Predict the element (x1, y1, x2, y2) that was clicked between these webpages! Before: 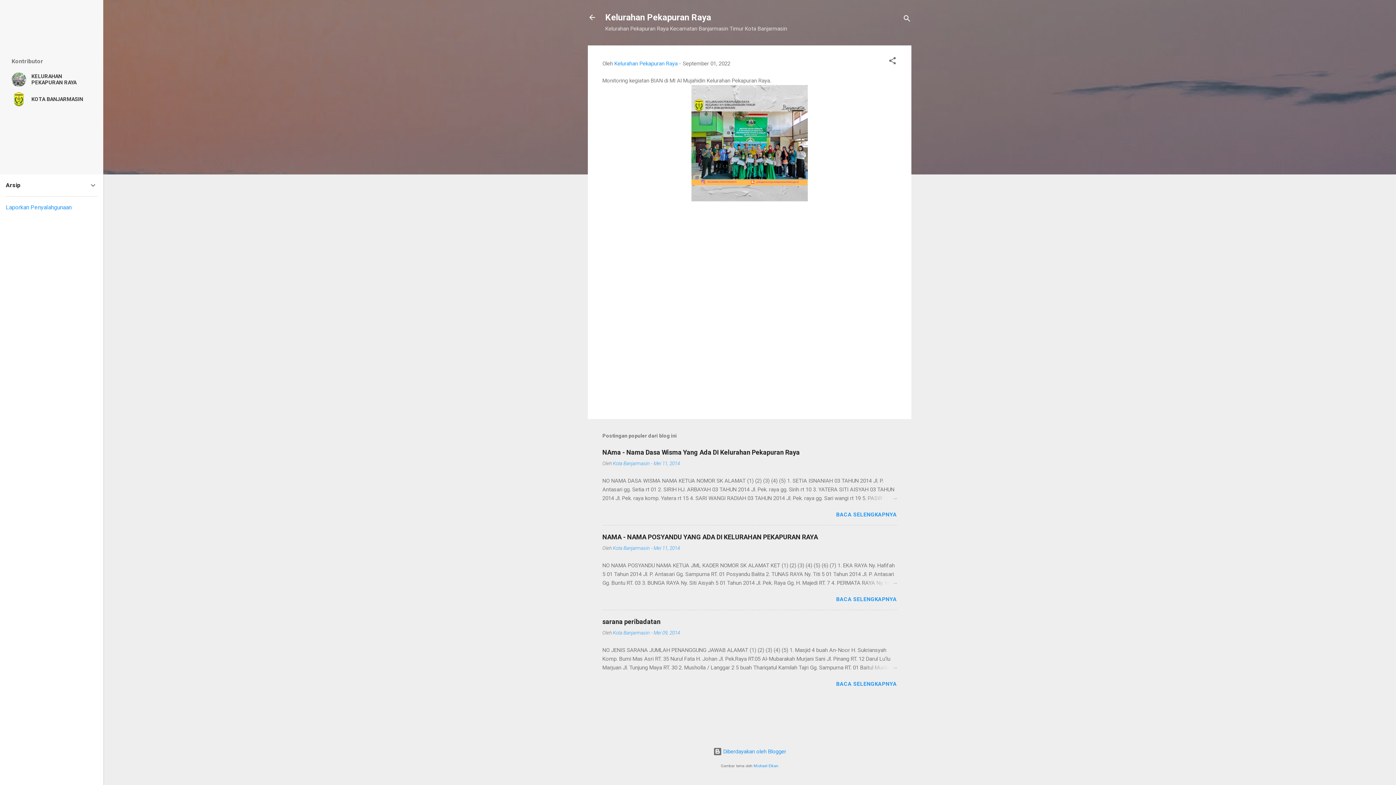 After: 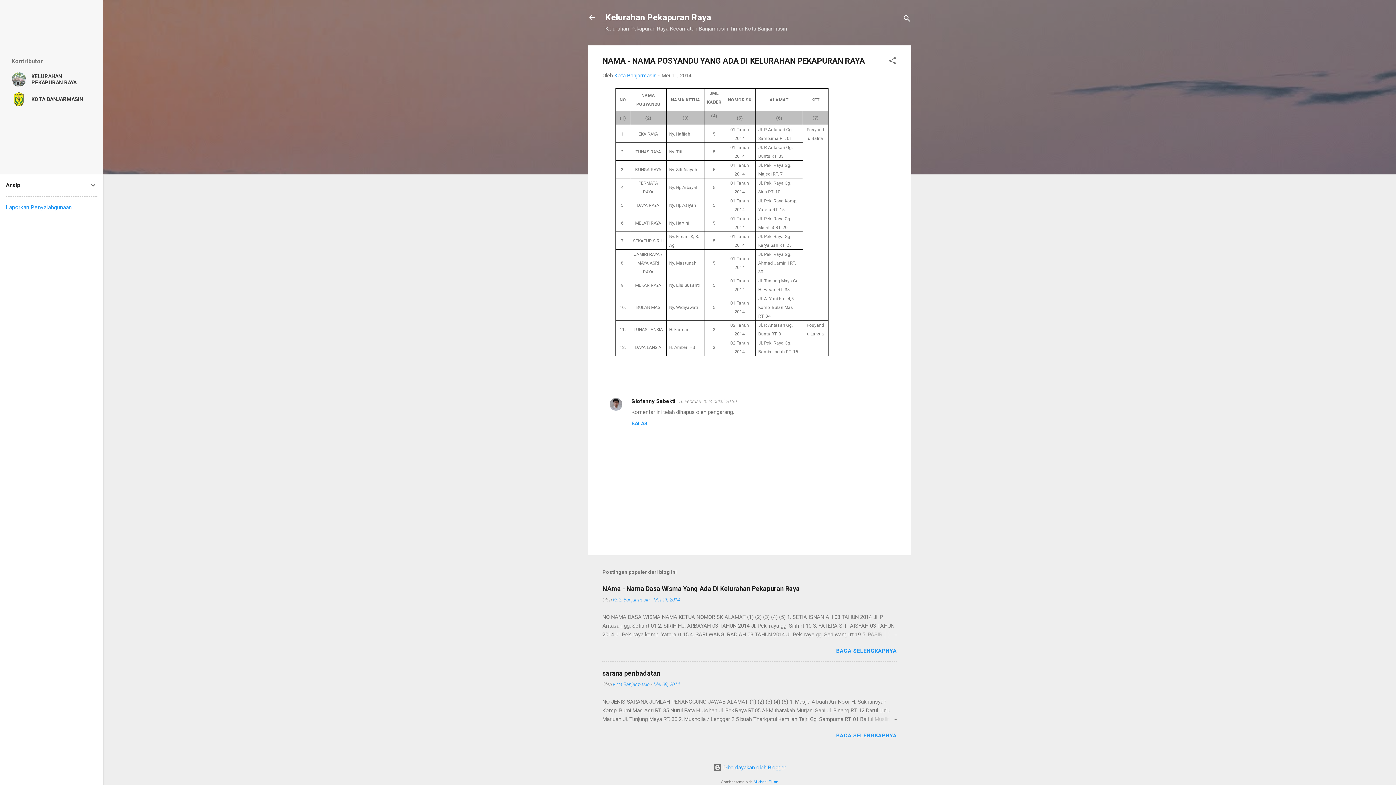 Action: bbox: (862, 579, 897, 587)